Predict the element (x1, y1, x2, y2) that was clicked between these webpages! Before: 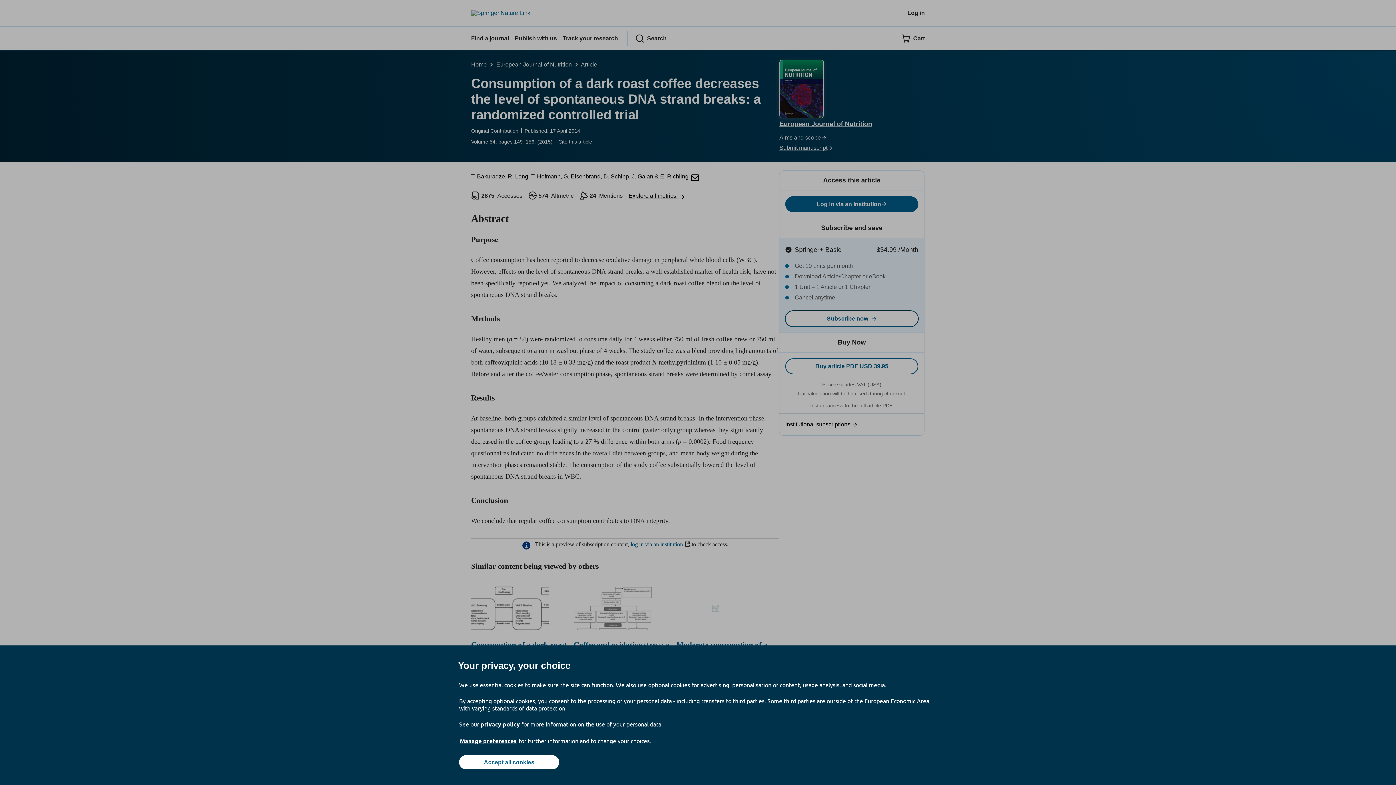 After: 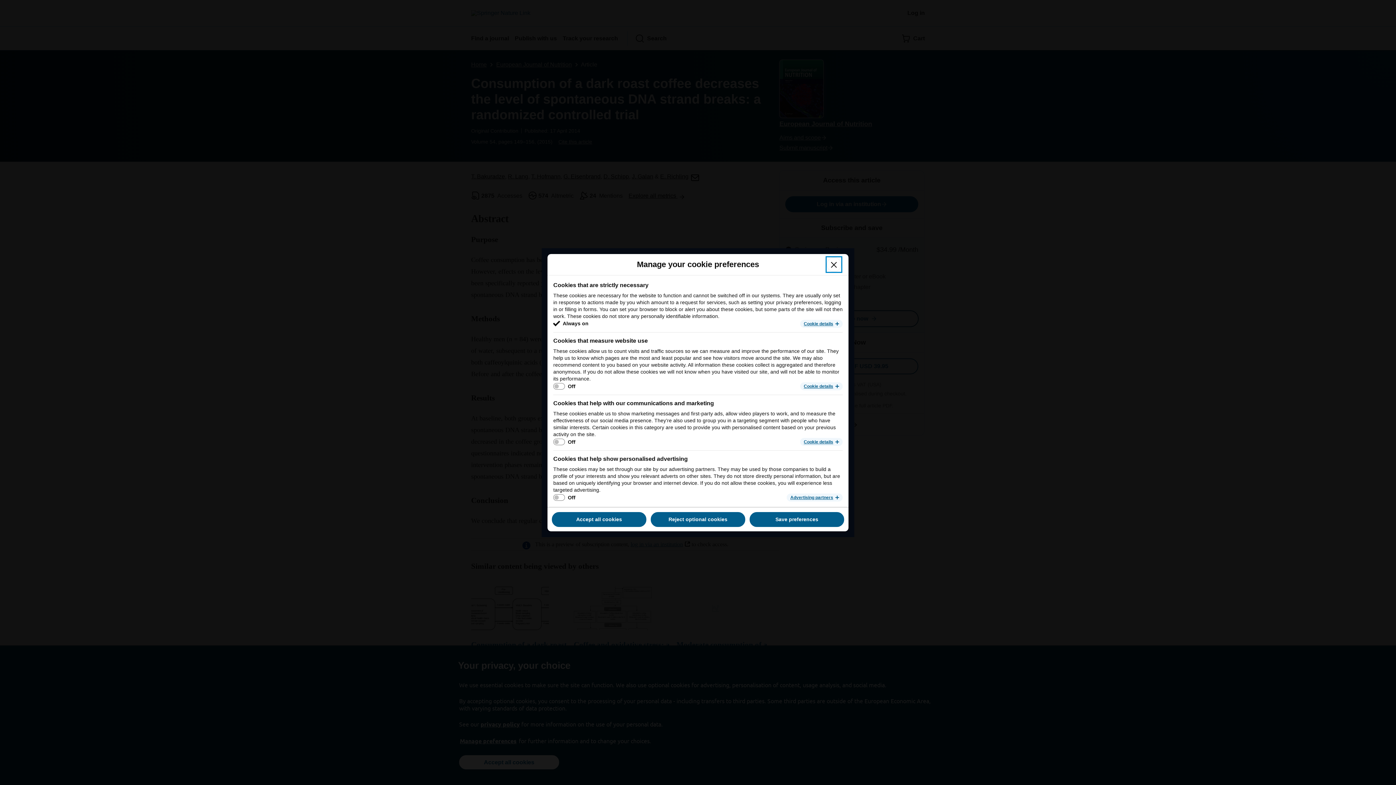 Action: label: Manage preferences bbox: (459, 737, 517, 745)